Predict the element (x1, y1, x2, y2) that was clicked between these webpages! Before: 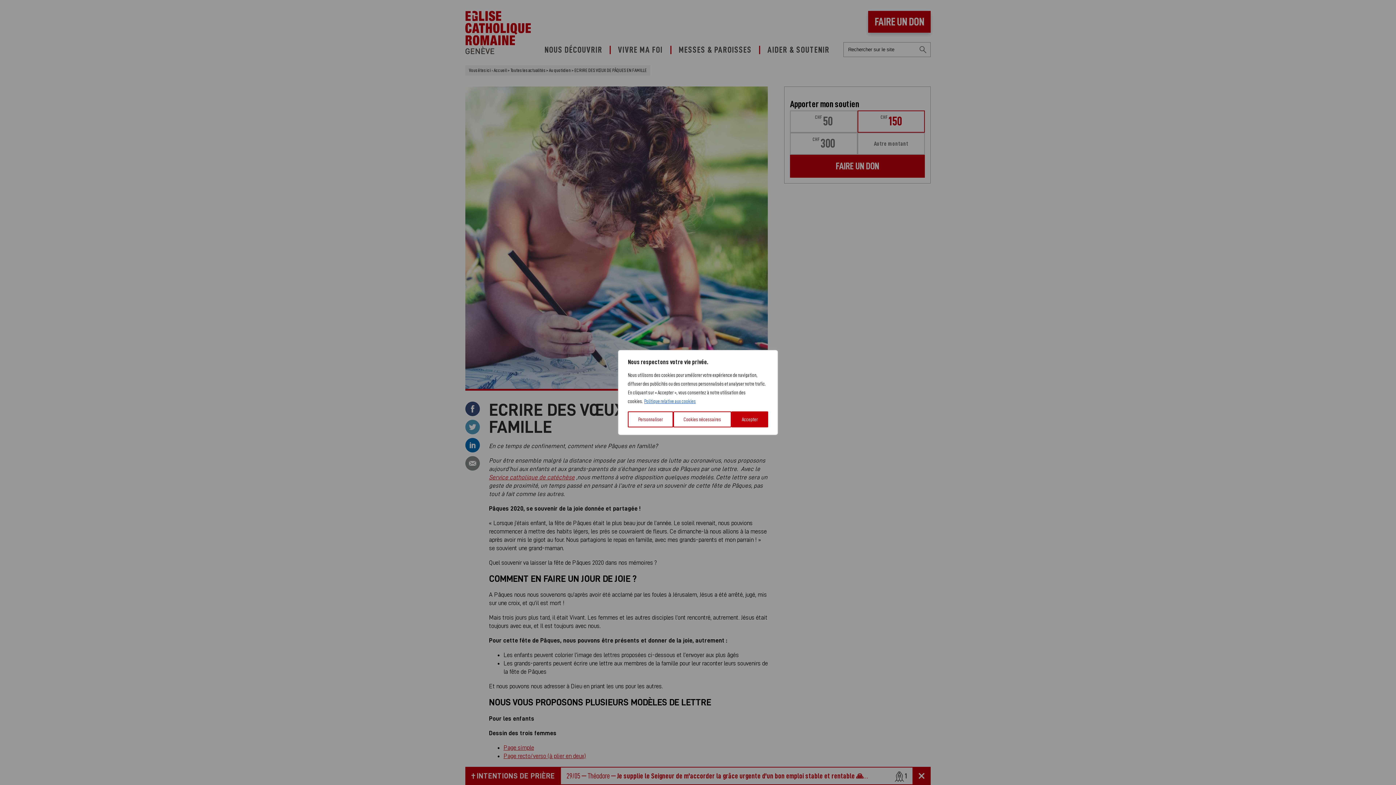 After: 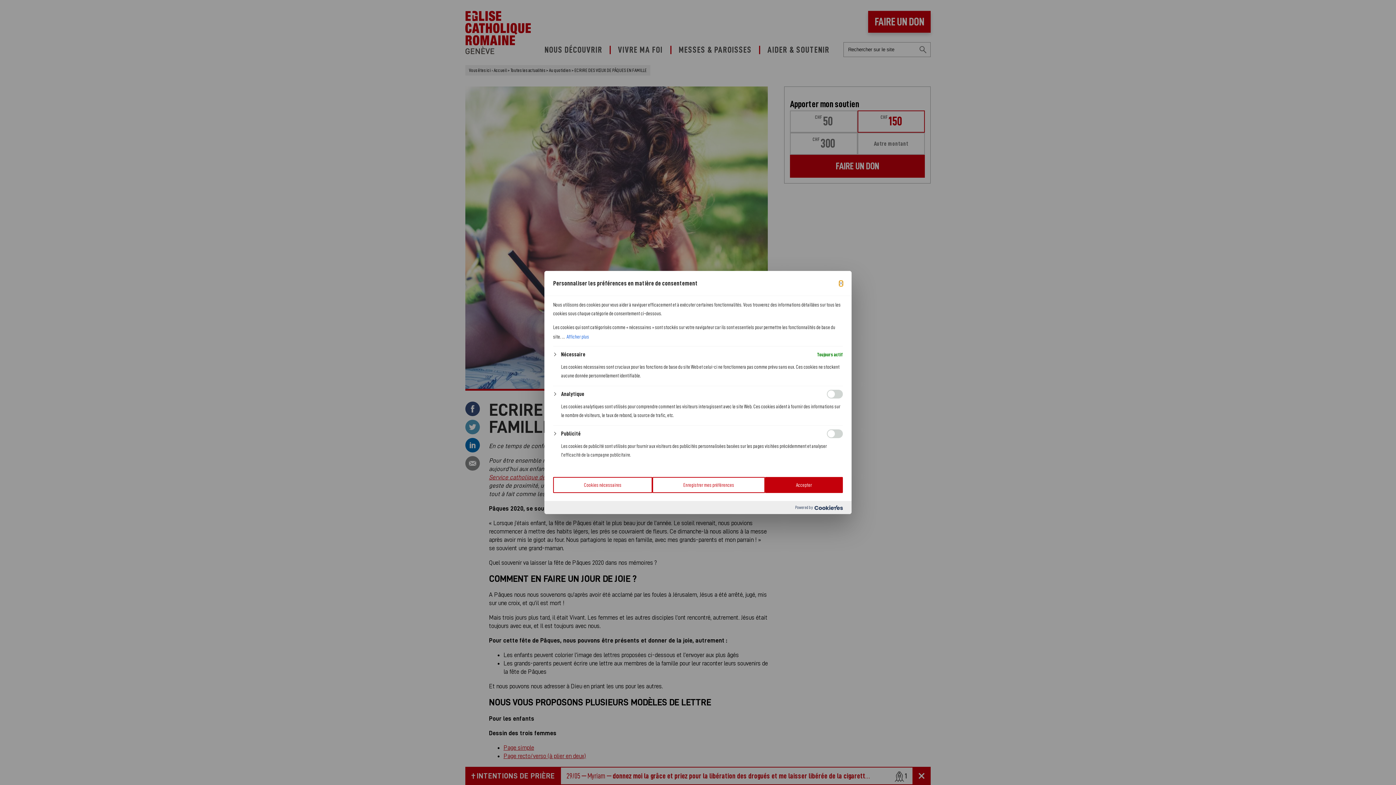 Action: label: Personnaliser bbox: (628, 411, 673, 427)